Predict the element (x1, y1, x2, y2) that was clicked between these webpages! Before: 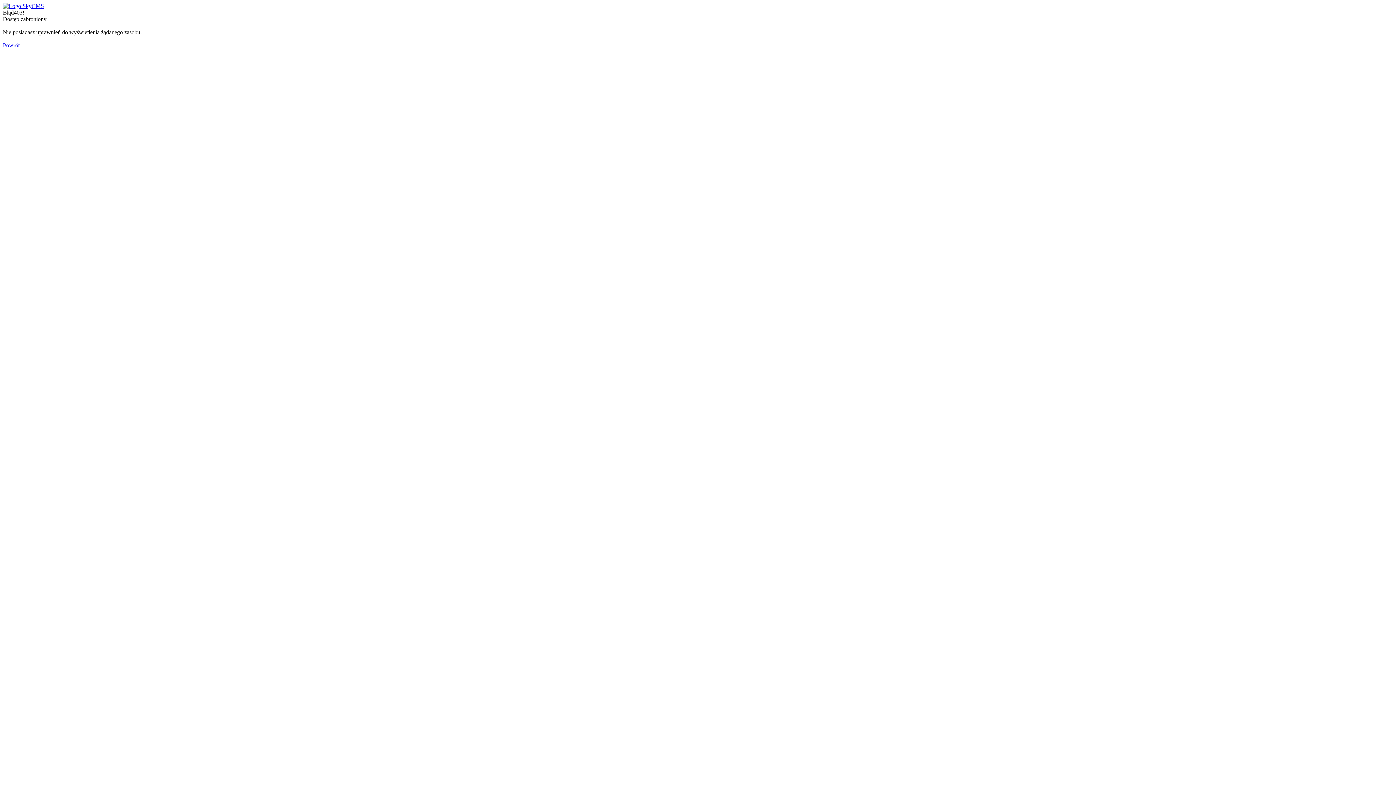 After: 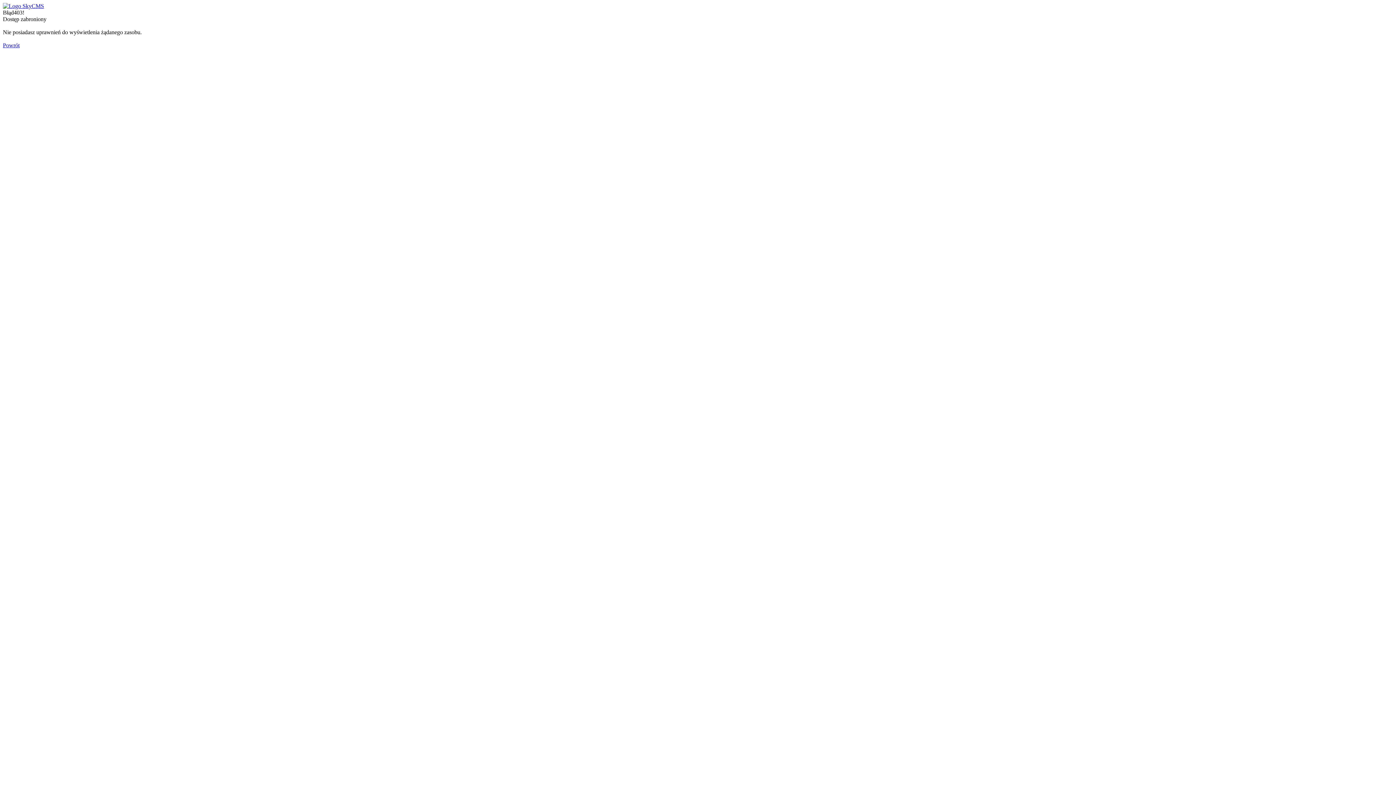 Action: bbox: (2, 42, 19, 48) label: Powrót